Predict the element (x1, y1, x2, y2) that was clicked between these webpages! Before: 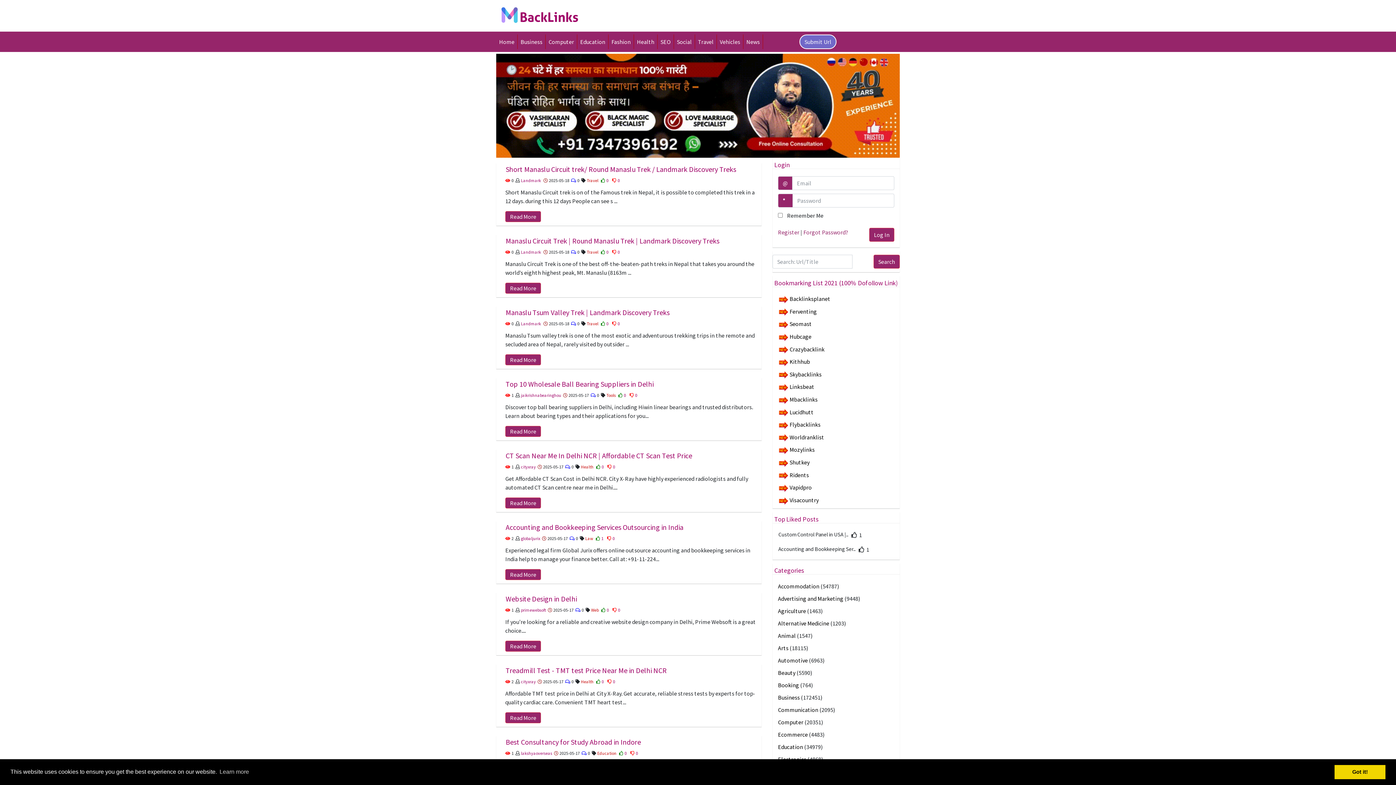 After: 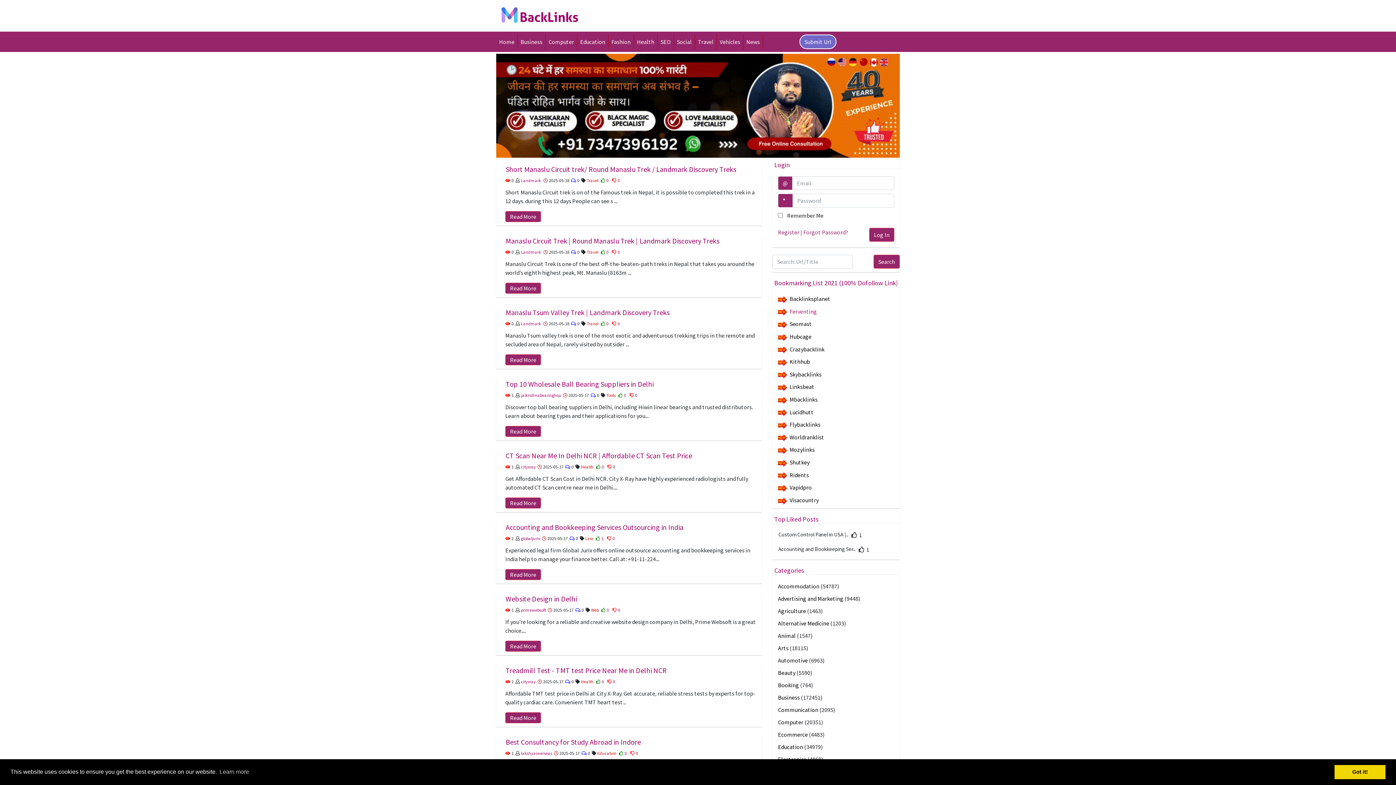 Action: label: Ferventing bbox: (789, 307, 817, 315)